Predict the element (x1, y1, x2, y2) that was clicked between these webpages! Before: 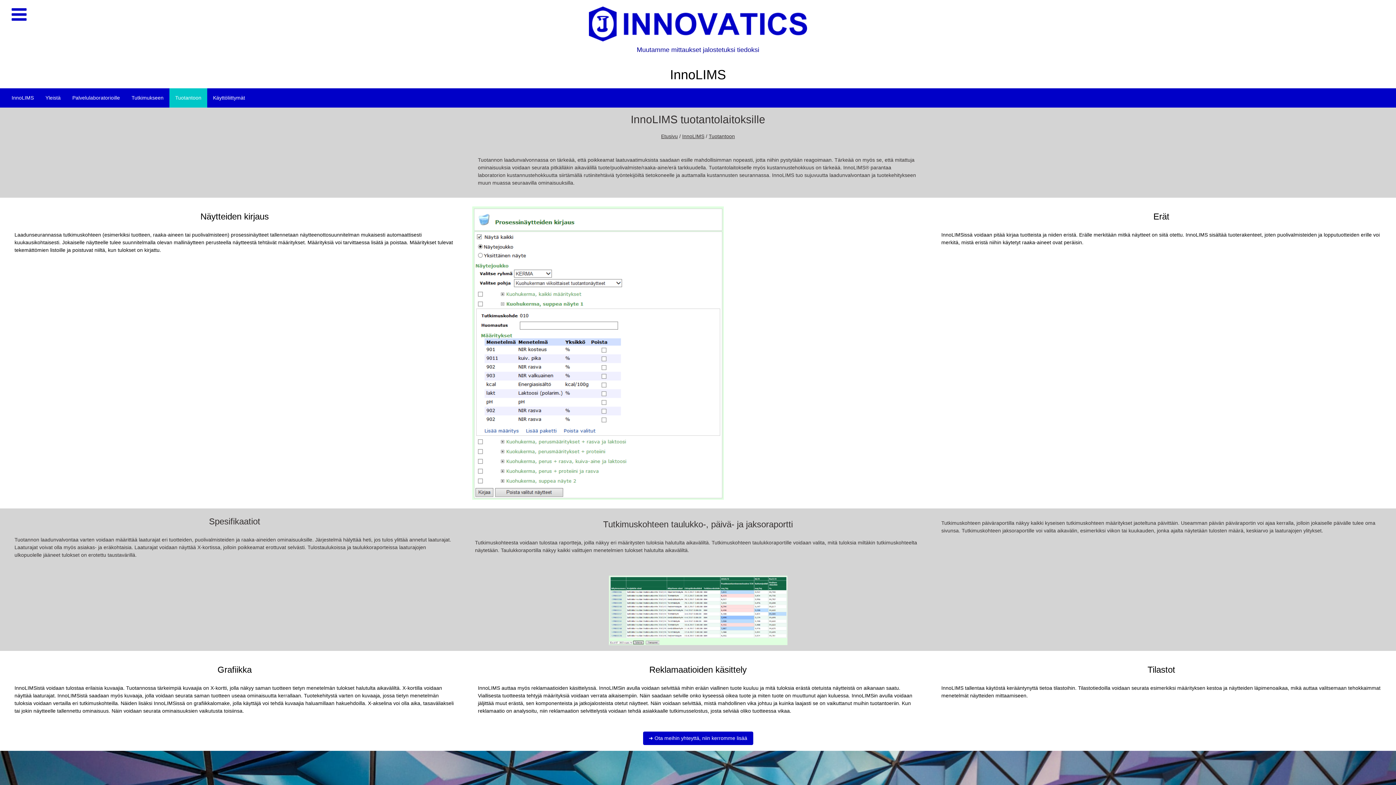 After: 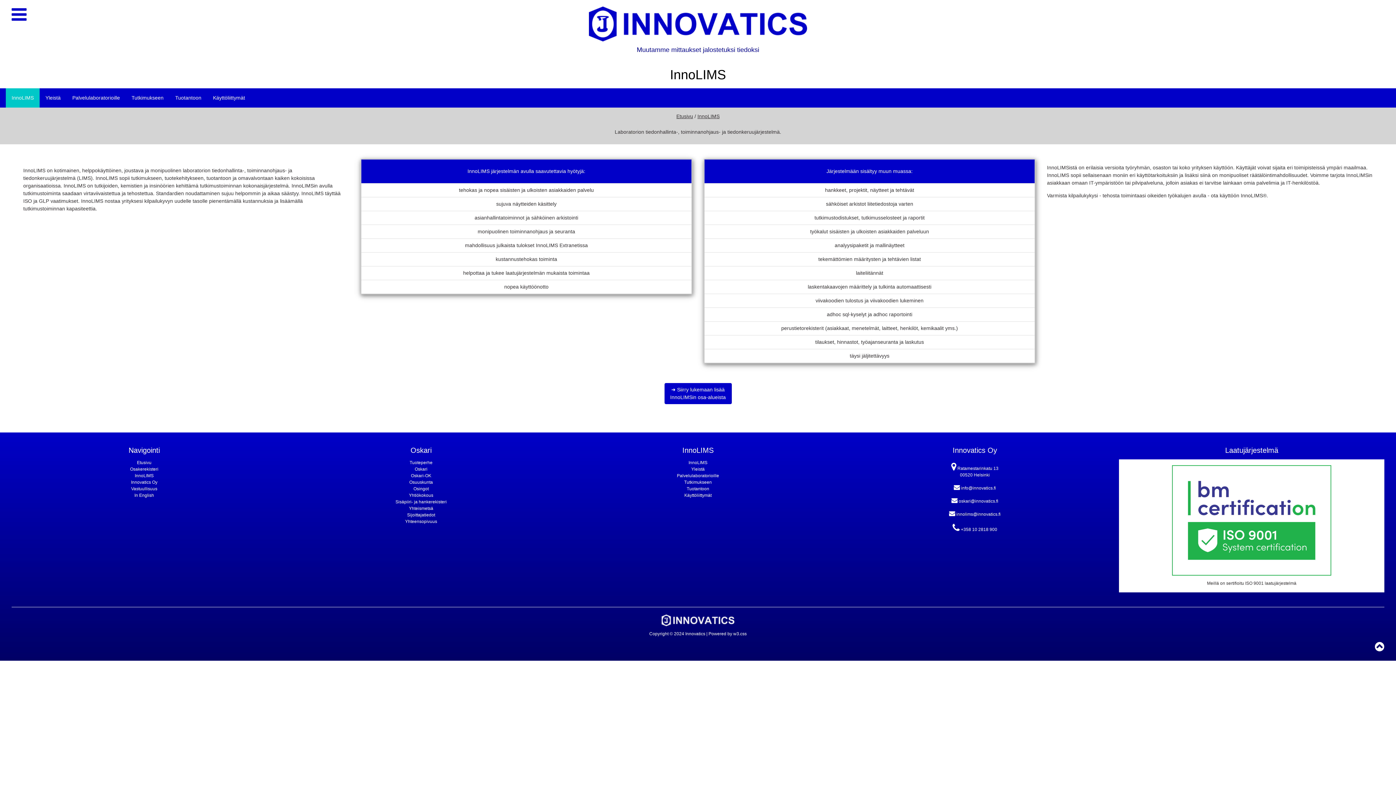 Action: label: InnoLIMS bbox: (5, 88, 39, 107)